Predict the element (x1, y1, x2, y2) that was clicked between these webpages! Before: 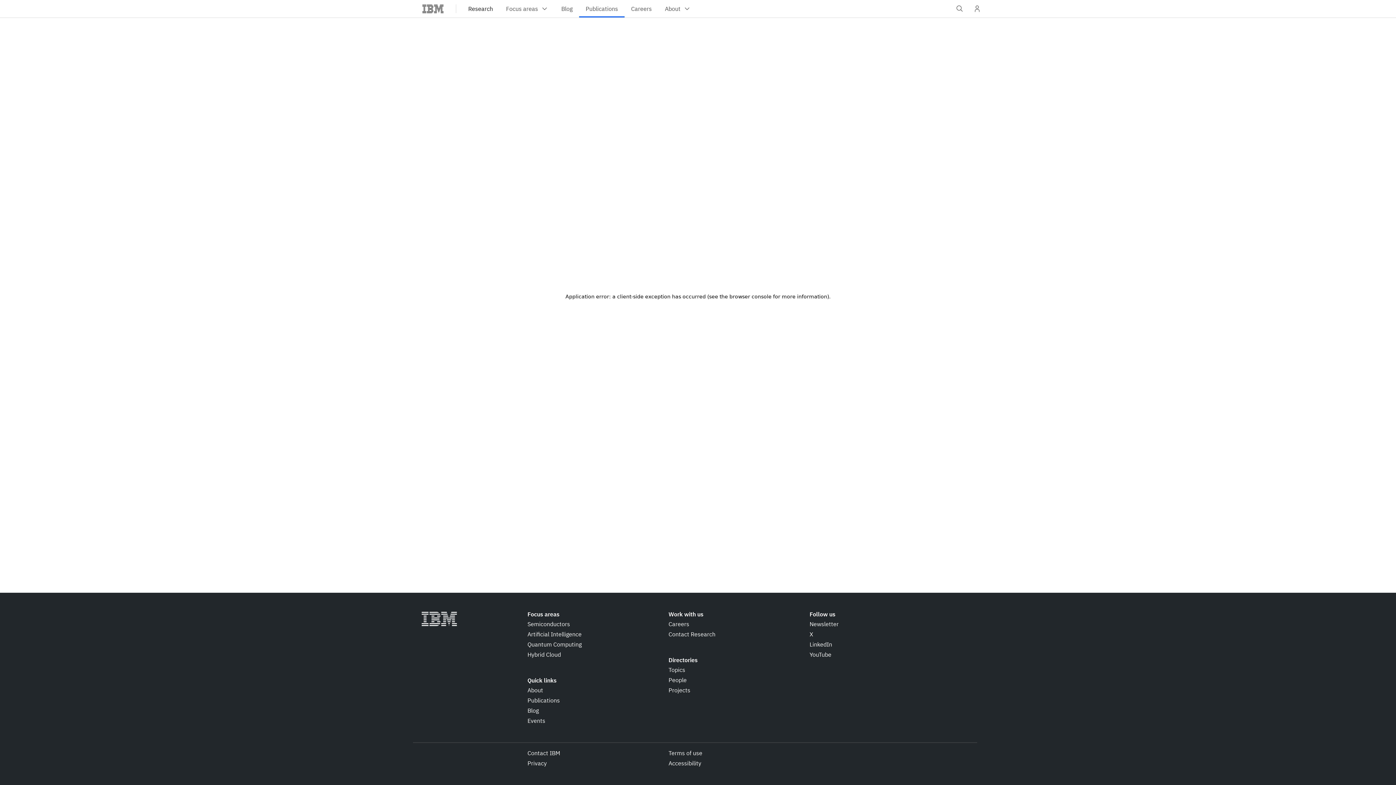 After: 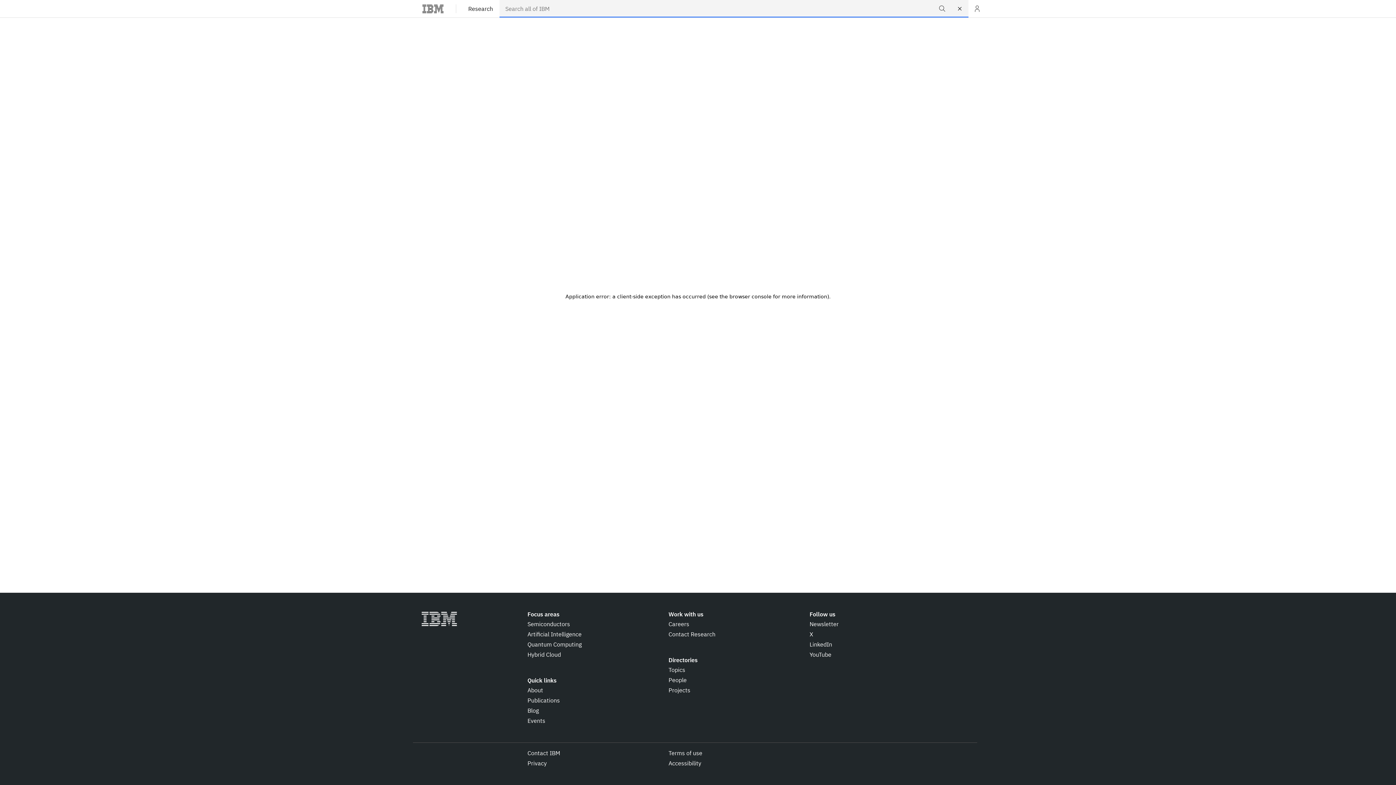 Action: label: Open IBM search field bbox: (951, 0, 968, 17)